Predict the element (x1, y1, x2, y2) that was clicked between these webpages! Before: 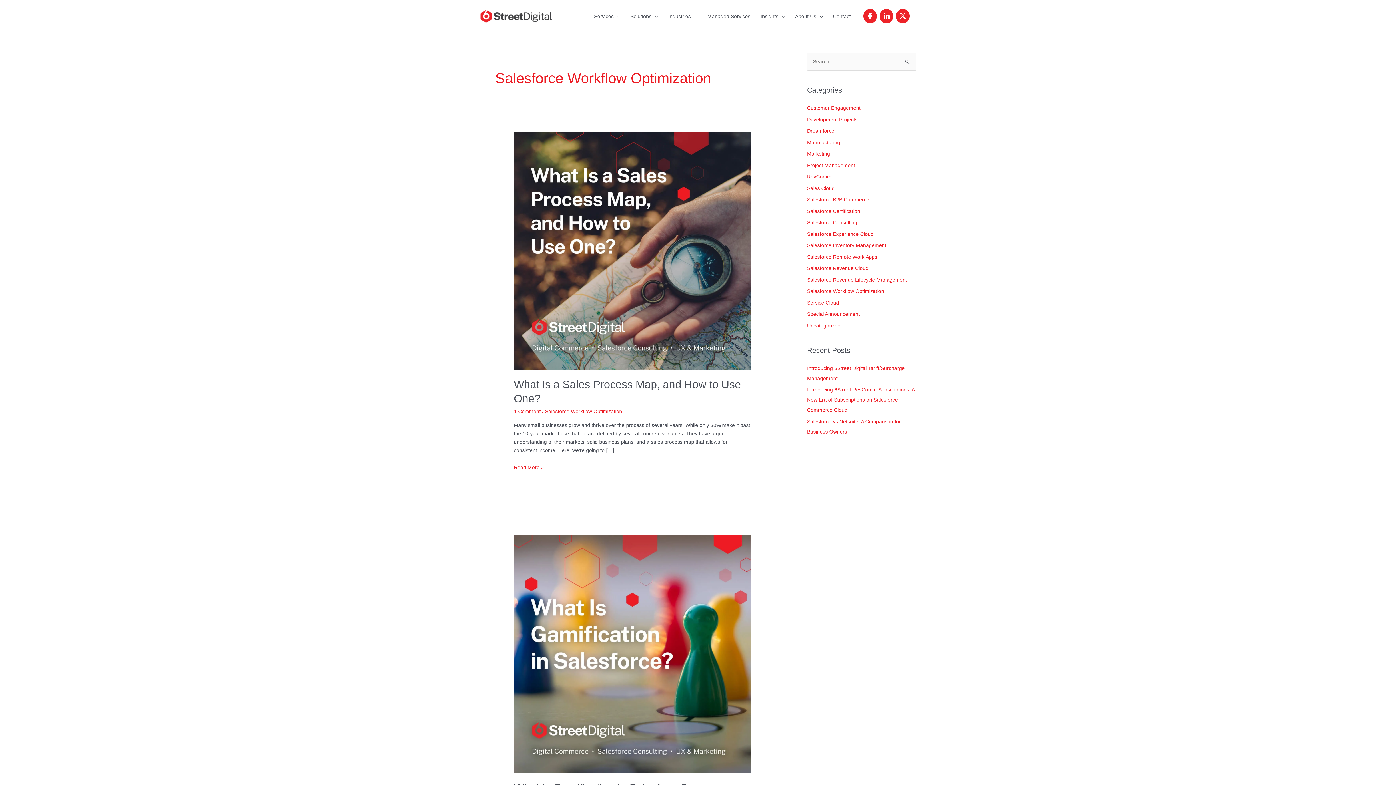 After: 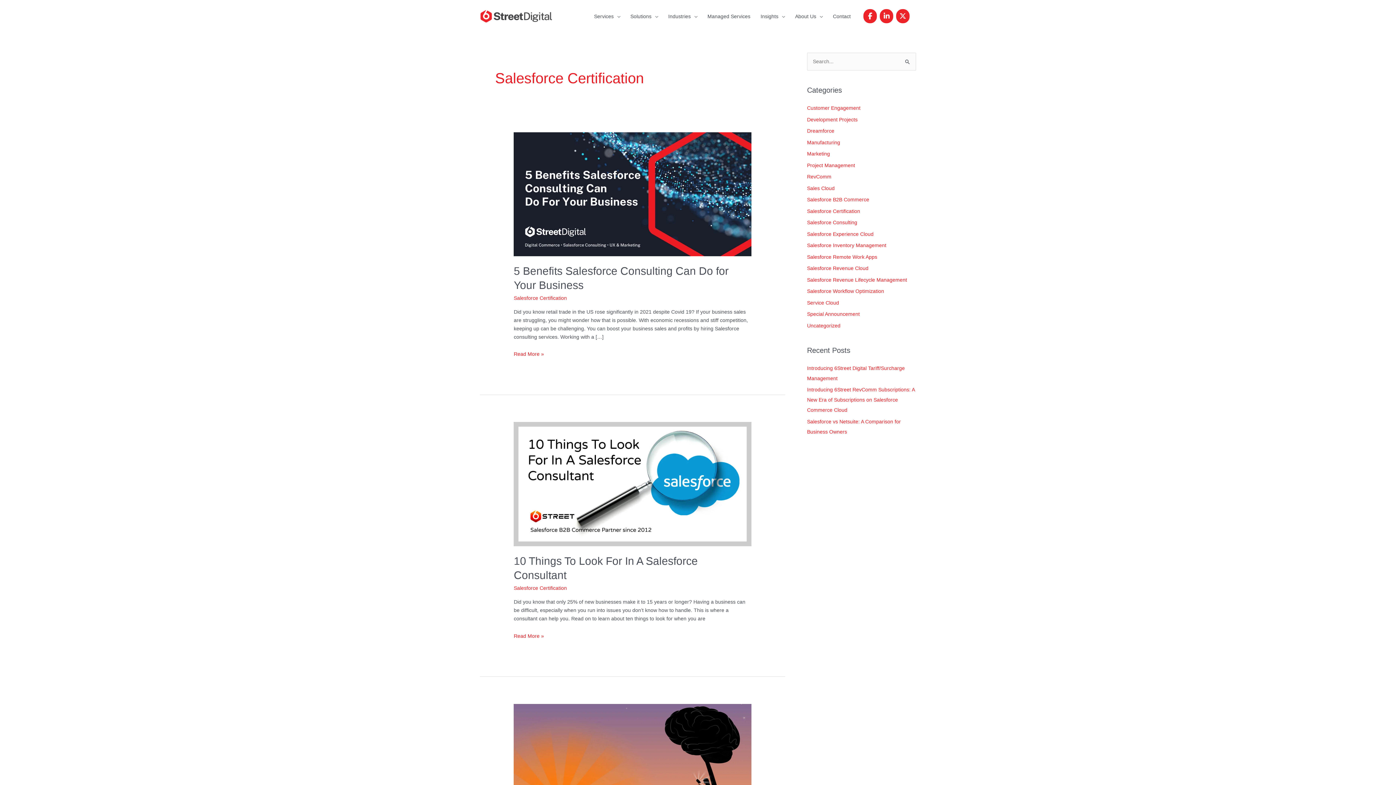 Action: bbox: (807, 208, 860, 214) label: Salesforce Certification